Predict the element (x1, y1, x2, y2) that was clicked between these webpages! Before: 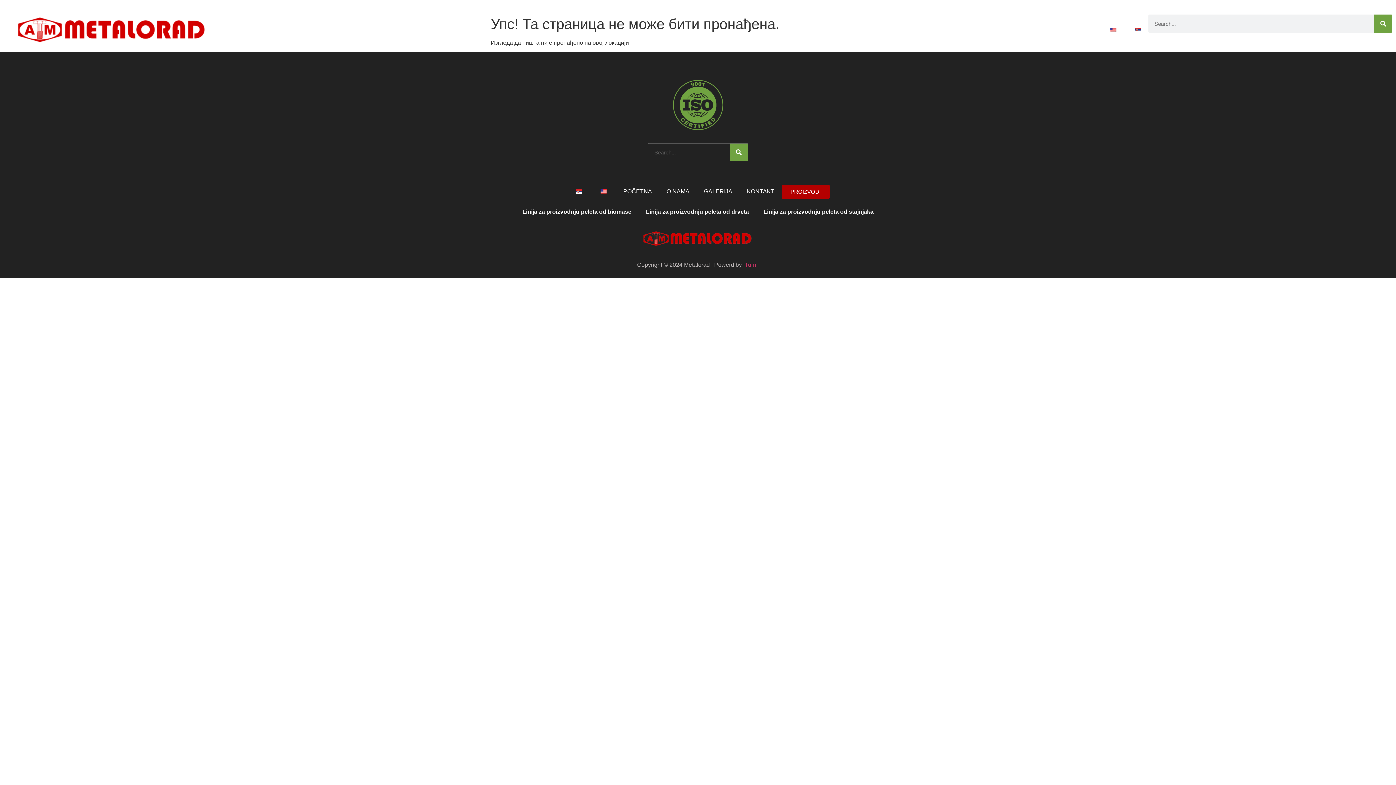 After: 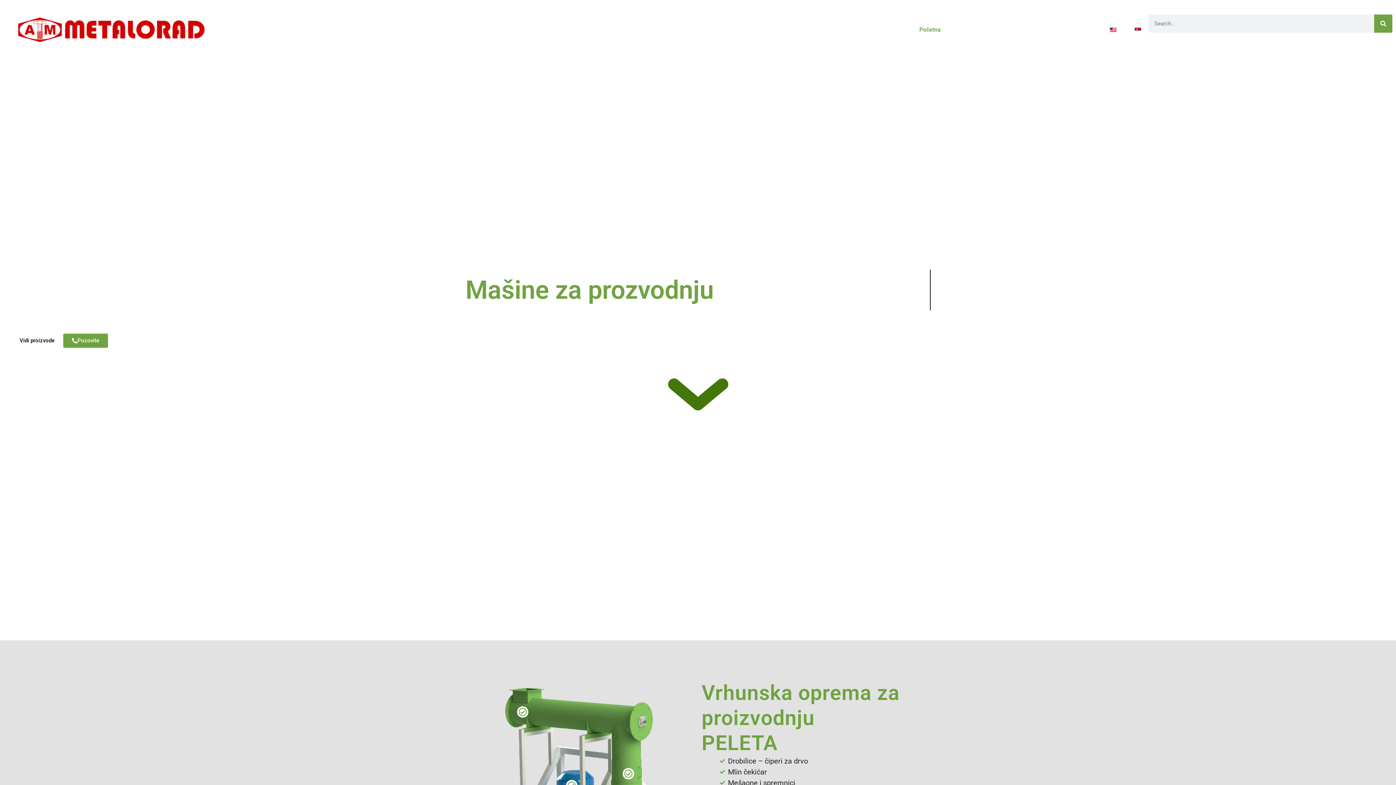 Action: bbox: (643, 227, 752, 249)